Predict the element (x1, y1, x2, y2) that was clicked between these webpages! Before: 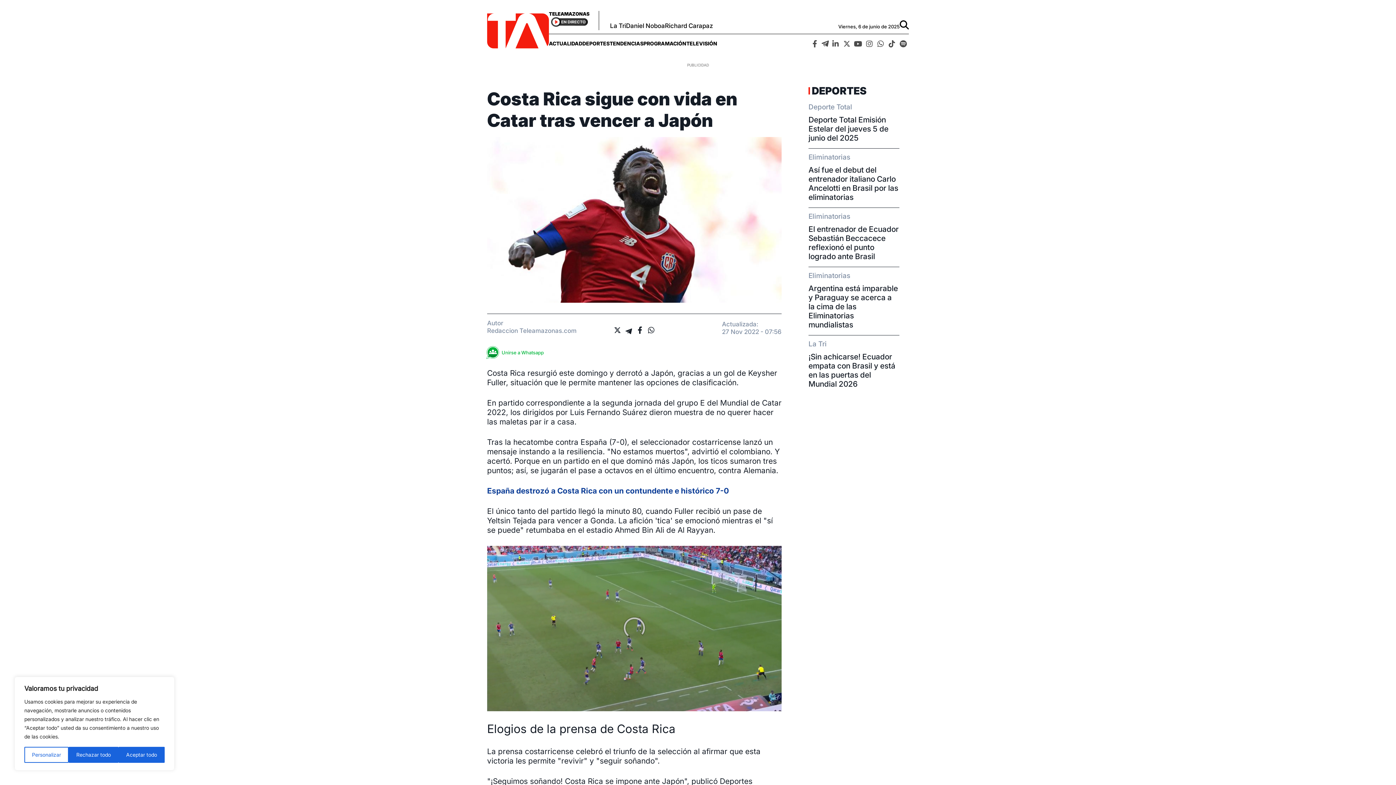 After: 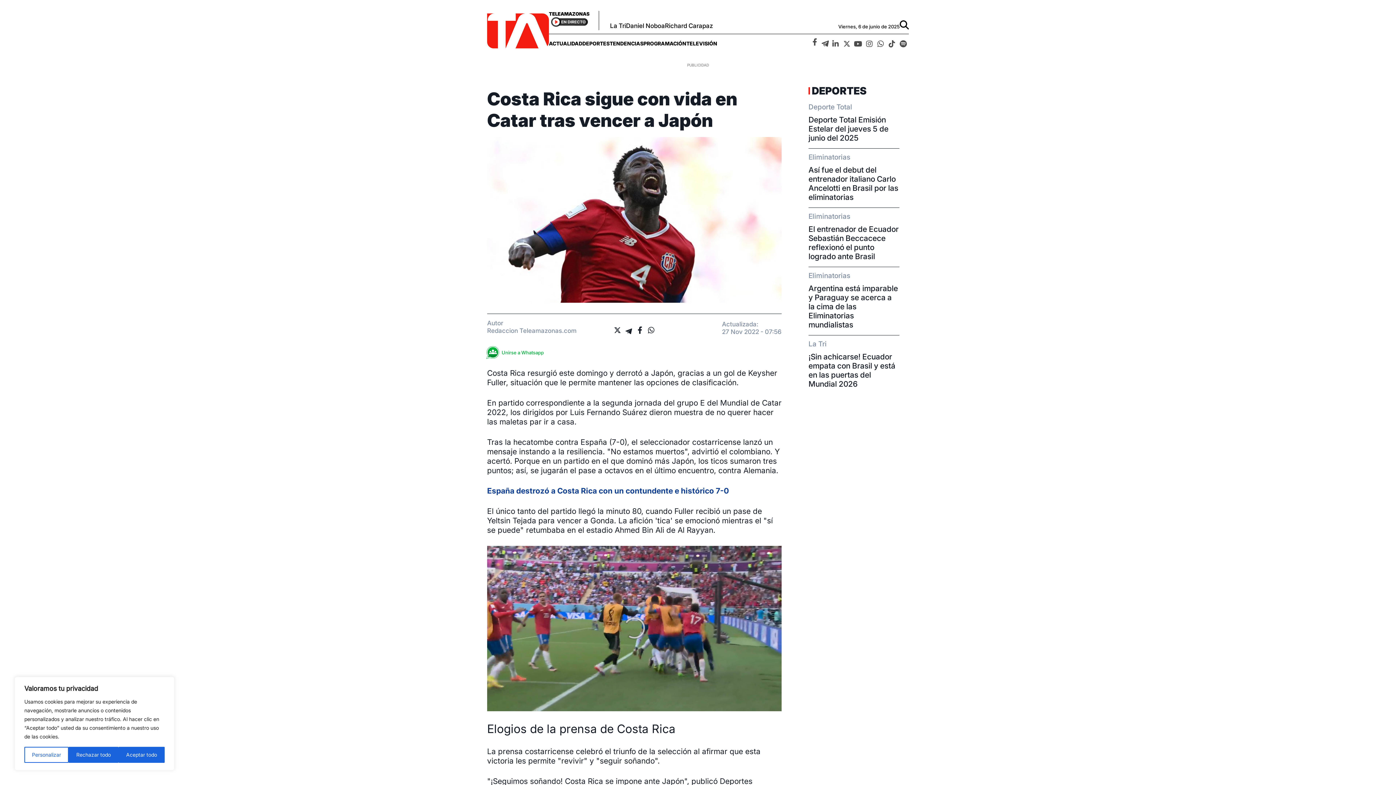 Action: bbox: (809, 38, 820, 47)